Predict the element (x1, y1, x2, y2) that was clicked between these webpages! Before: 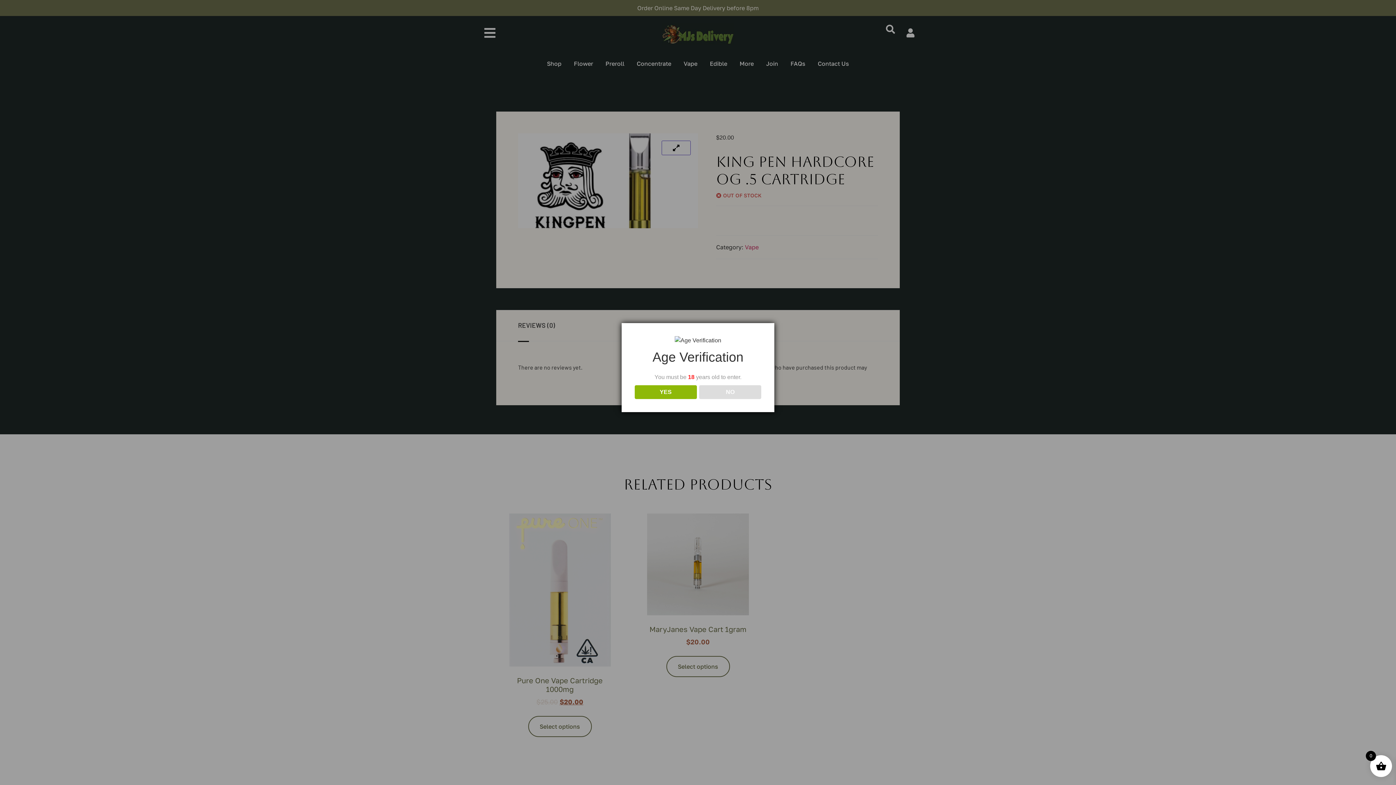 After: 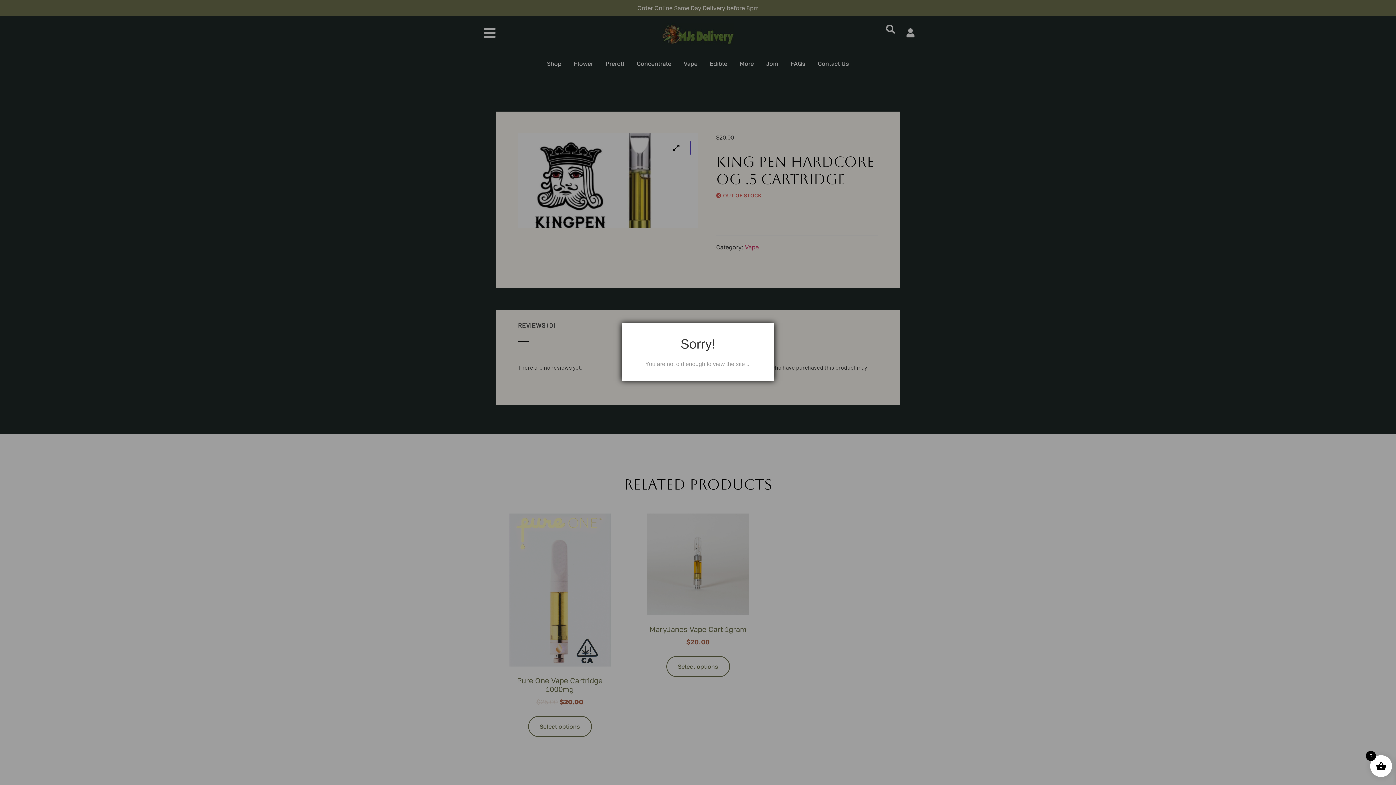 Action: bbox: (699, 385, 761, 399) label: NO